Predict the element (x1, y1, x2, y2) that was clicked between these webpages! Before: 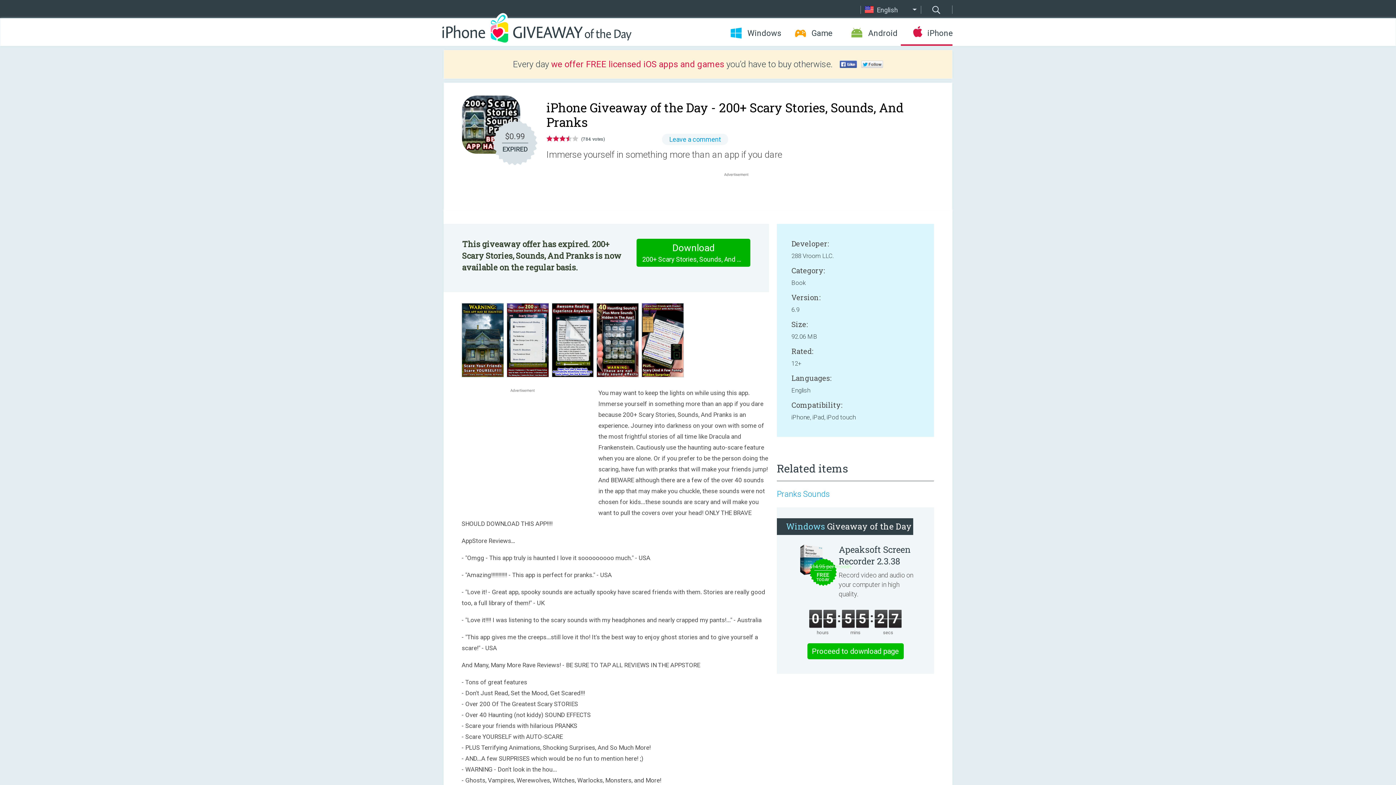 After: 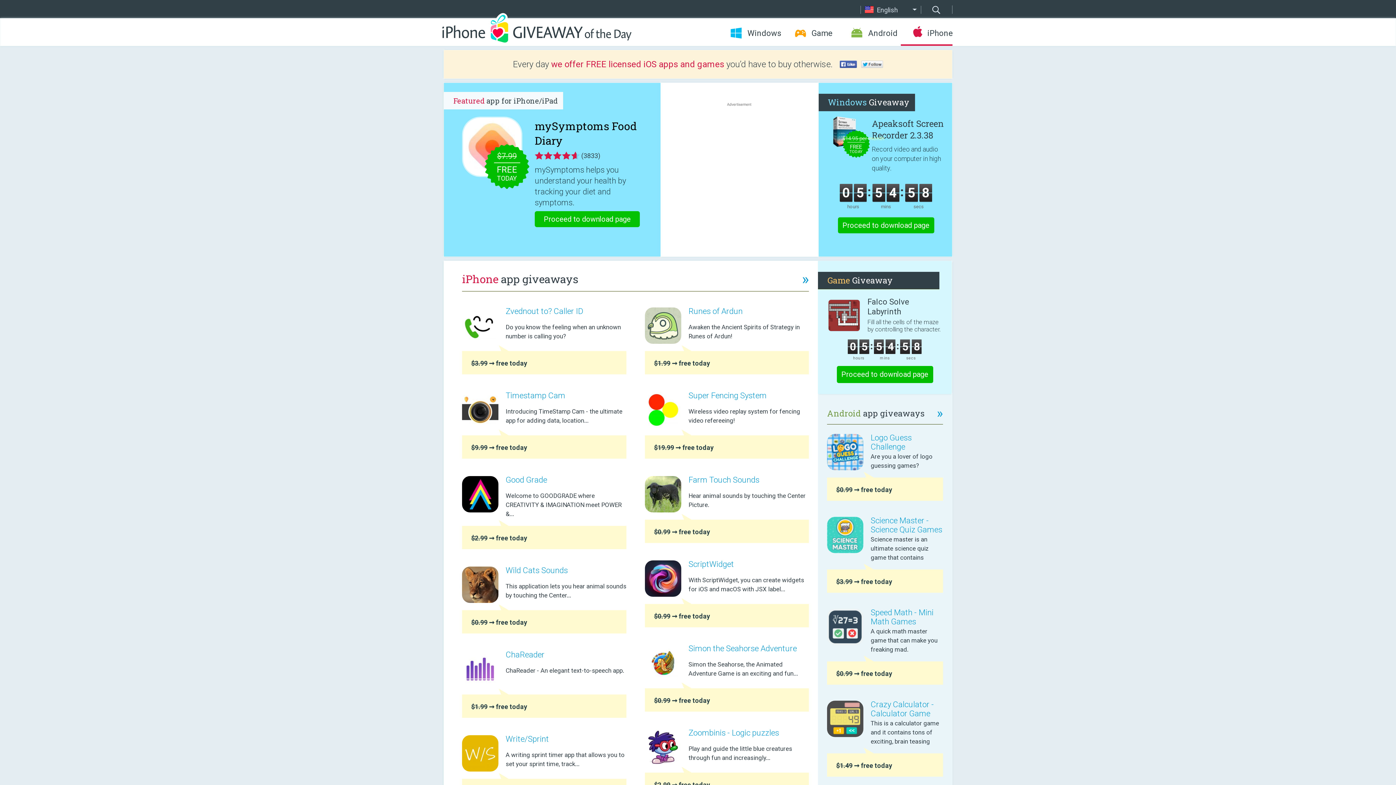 Action: bbox: (442, 13, 631, 45)